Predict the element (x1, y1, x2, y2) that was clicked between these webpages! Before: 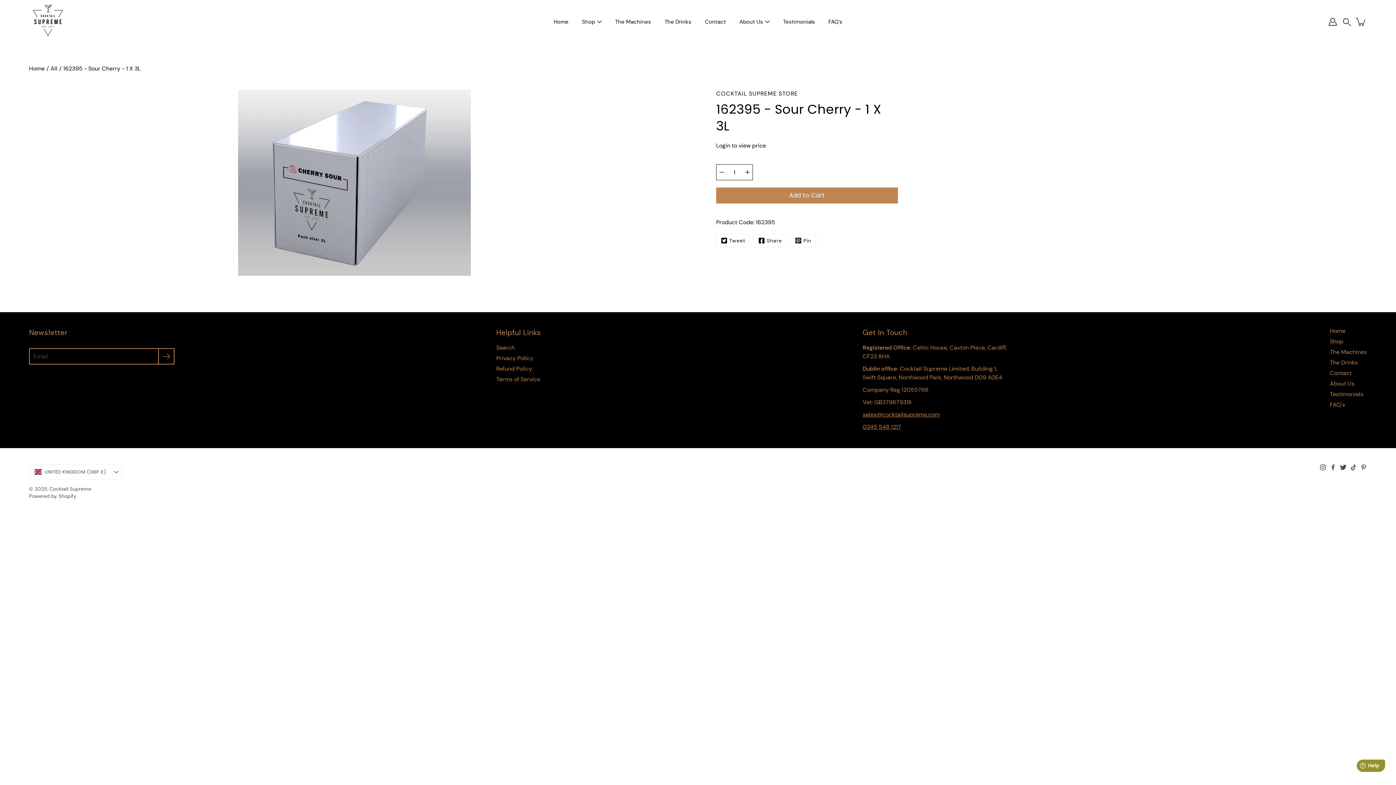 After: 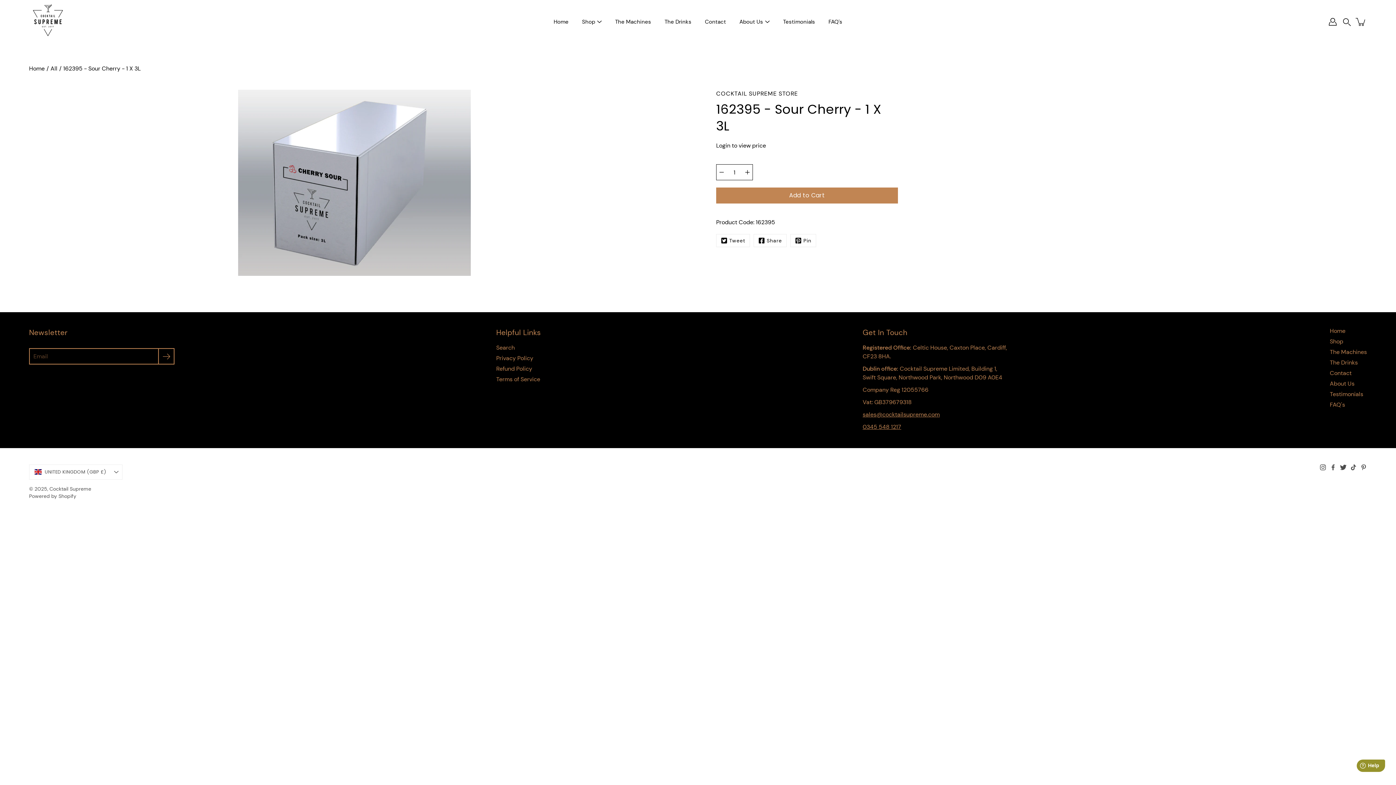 Action: bbox: (716, 164, 727, 180) label: Decrease